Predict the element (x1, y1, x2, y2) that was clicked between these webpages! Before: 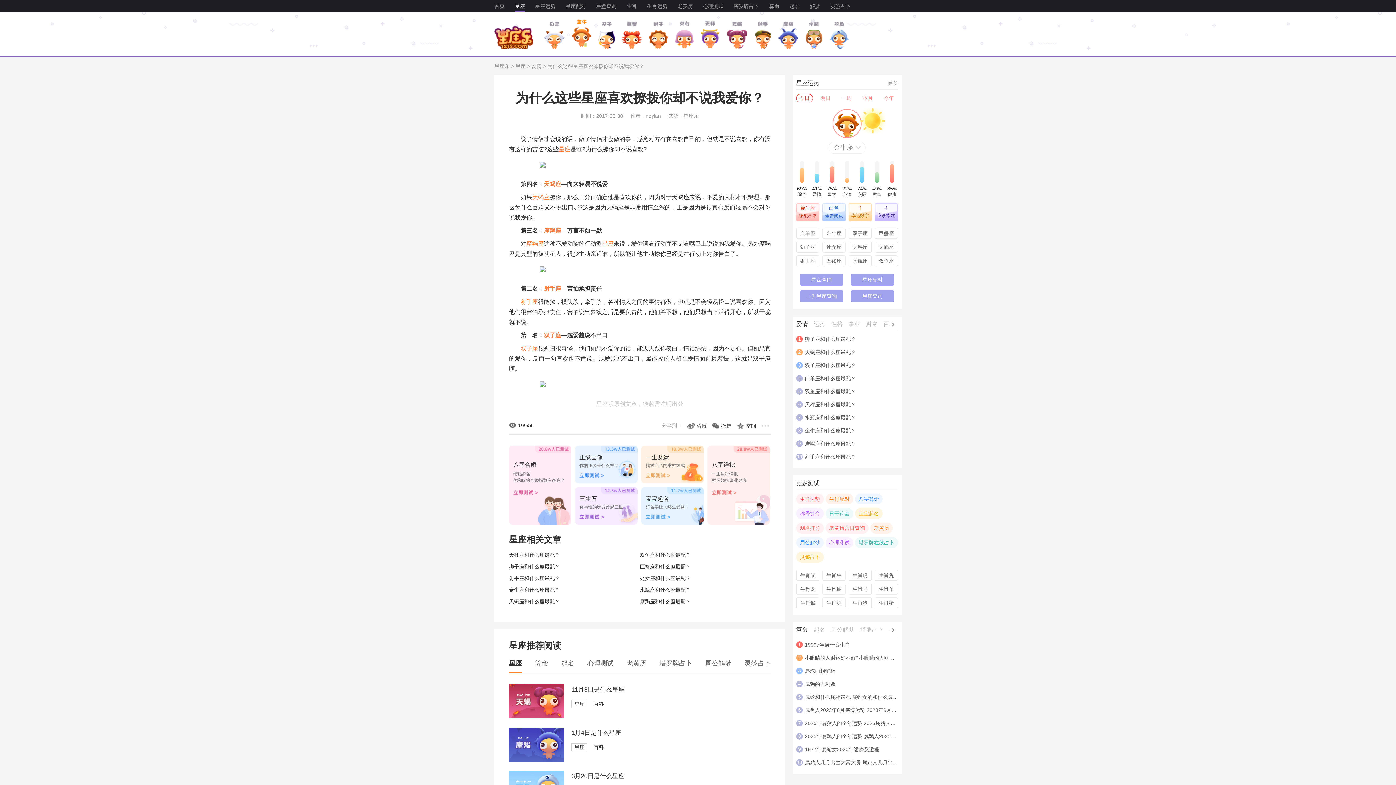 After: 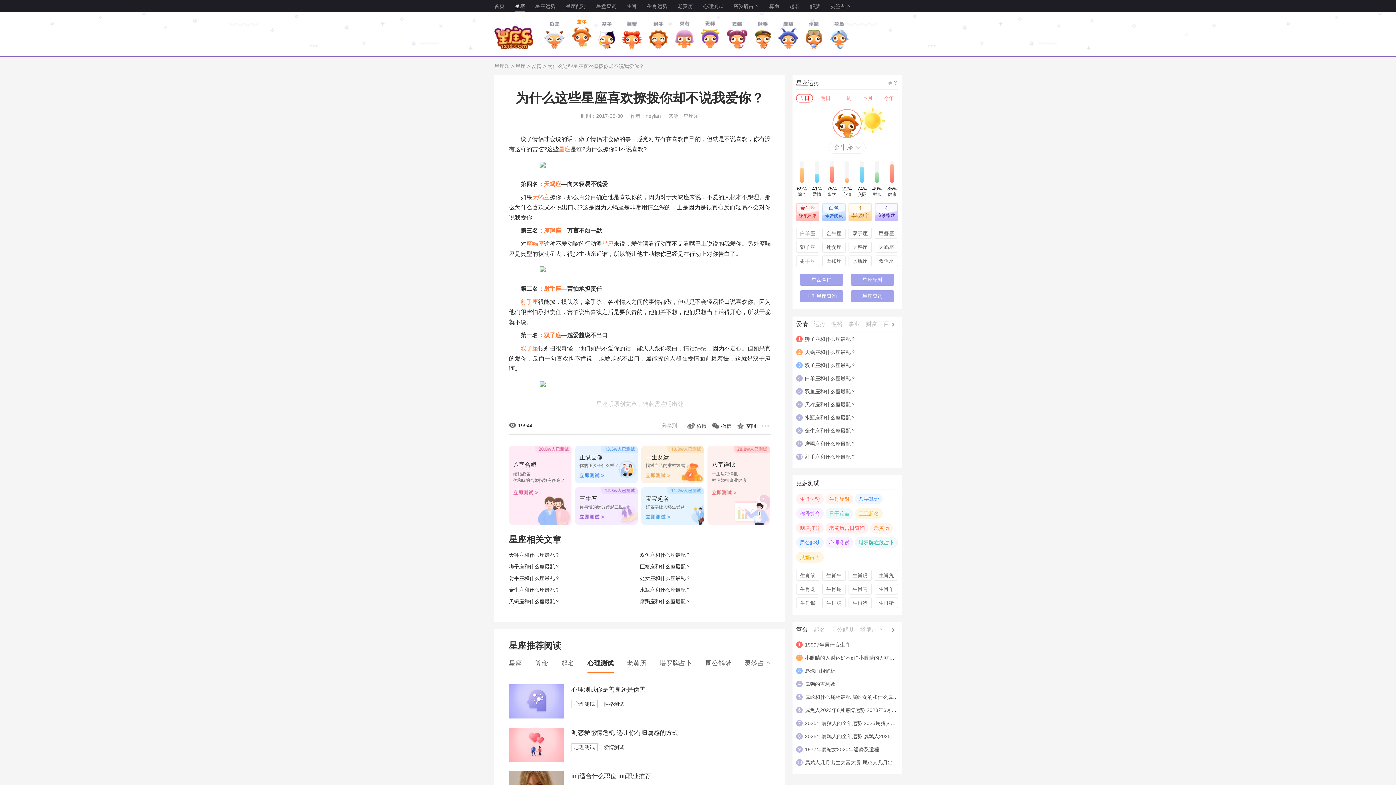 Action: label: 心理测试 bbox: (587, 659, 613, 668)